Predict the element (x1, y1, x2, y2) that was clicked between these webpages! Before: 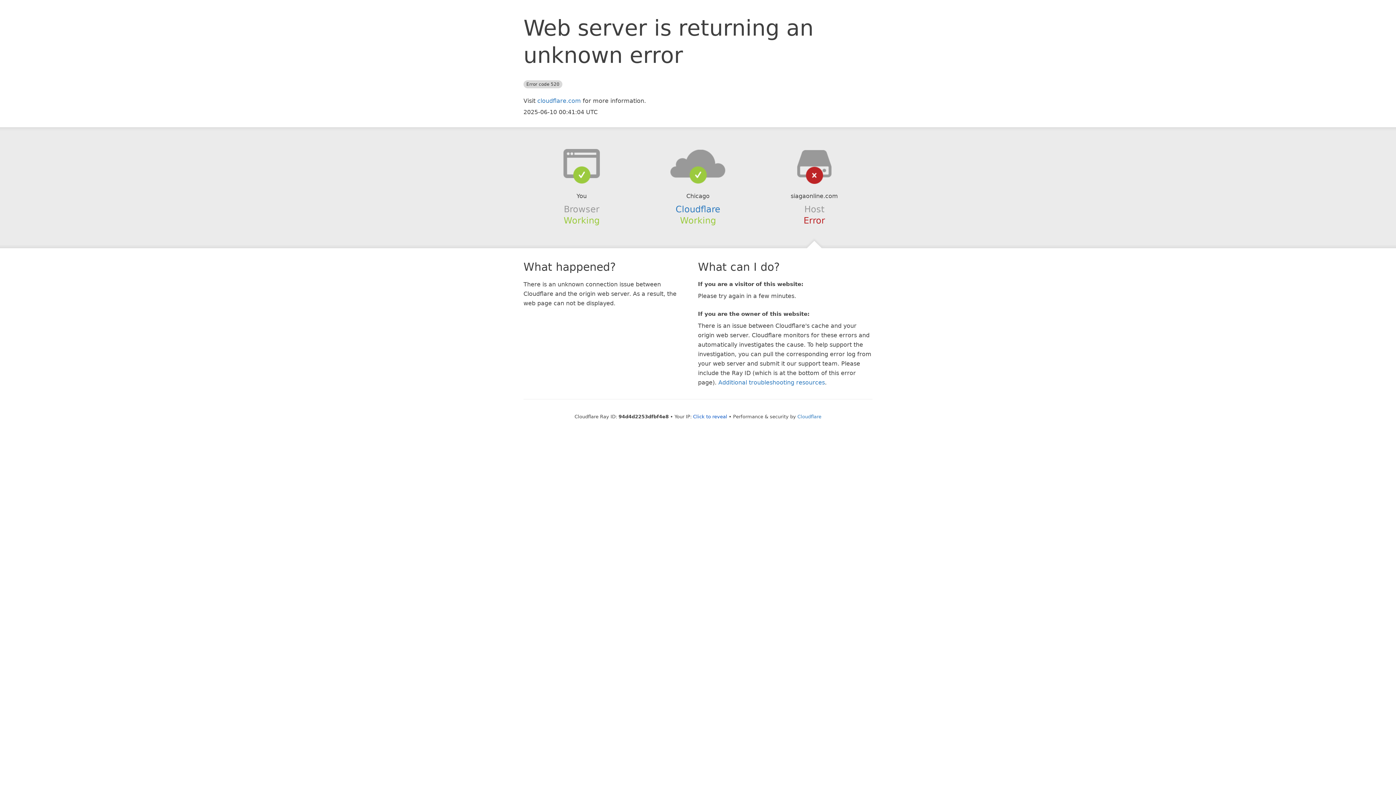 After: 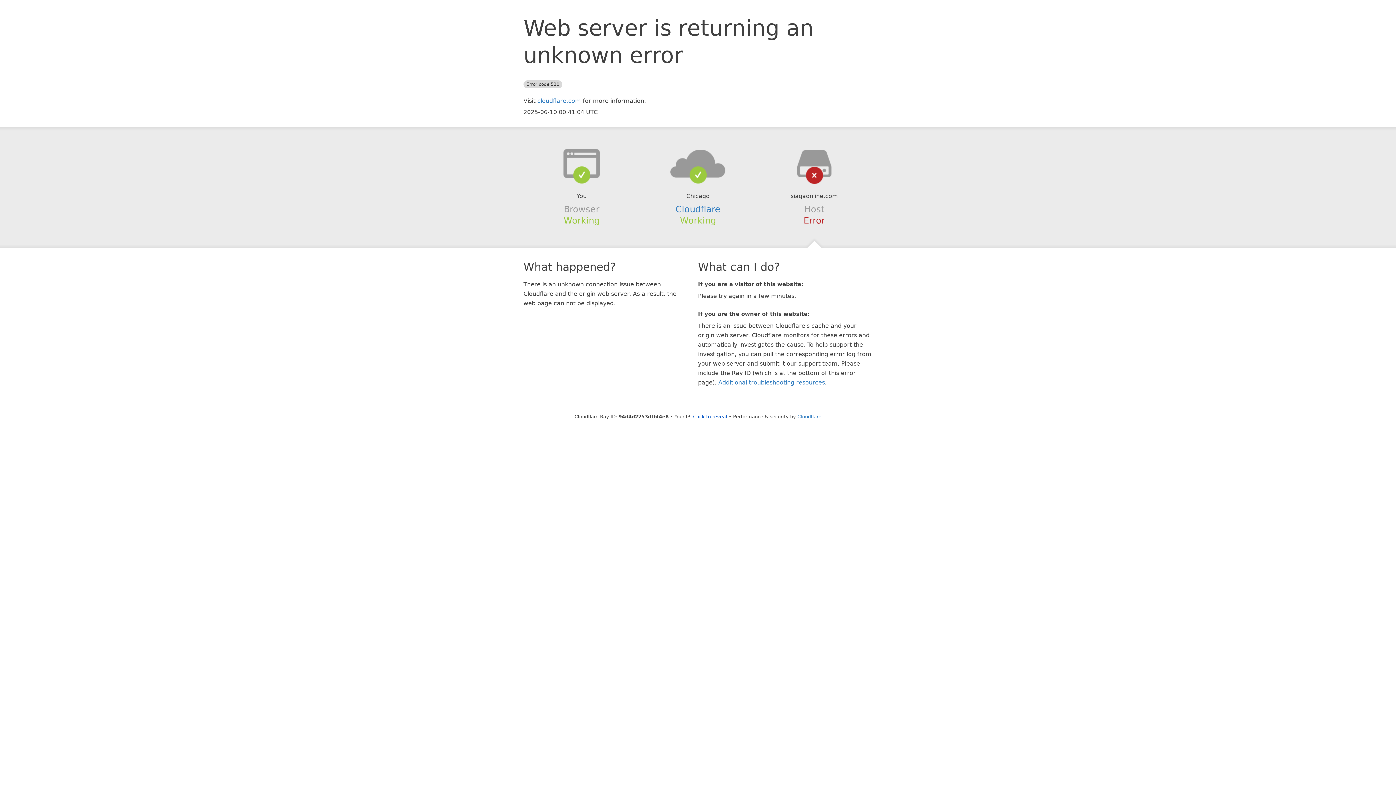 Action: bbox: (639, 148, 756, 178)